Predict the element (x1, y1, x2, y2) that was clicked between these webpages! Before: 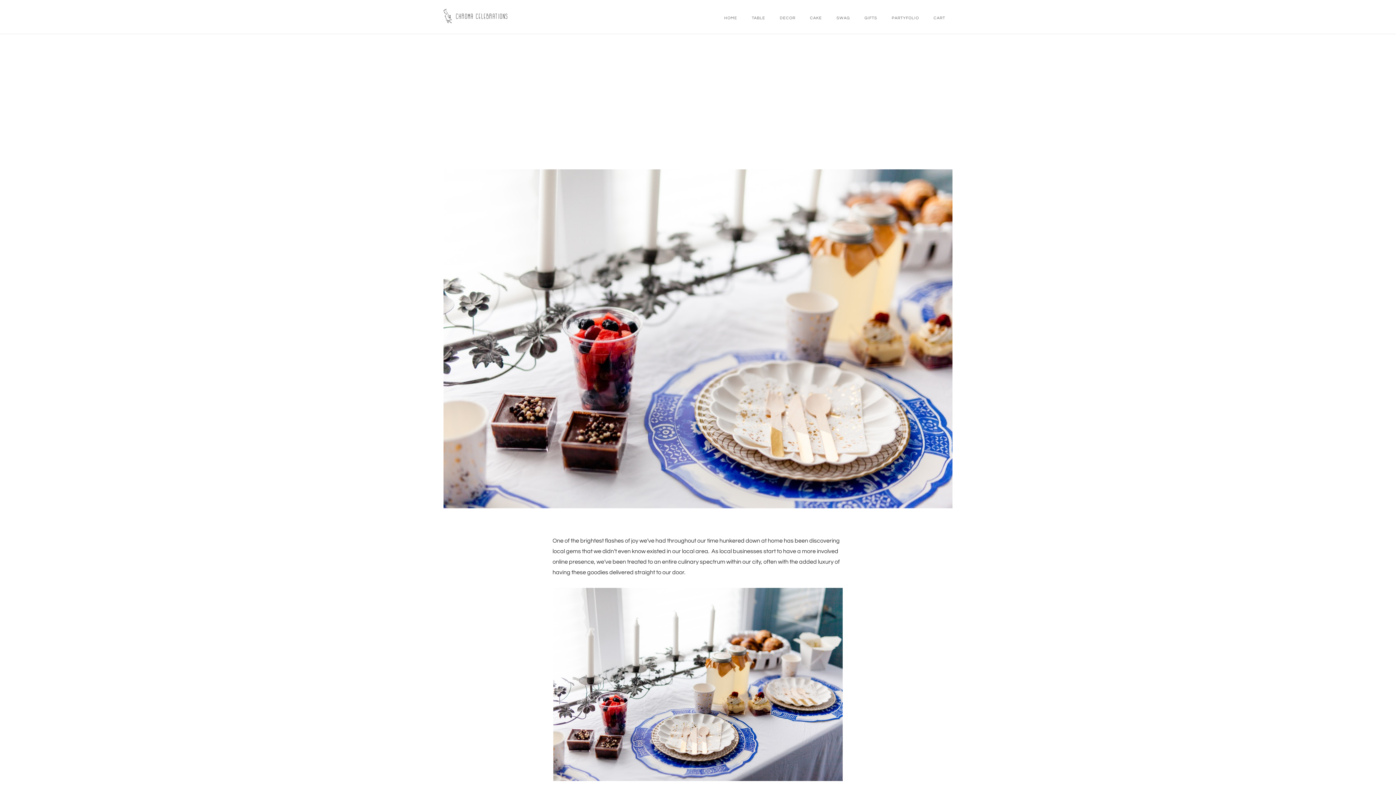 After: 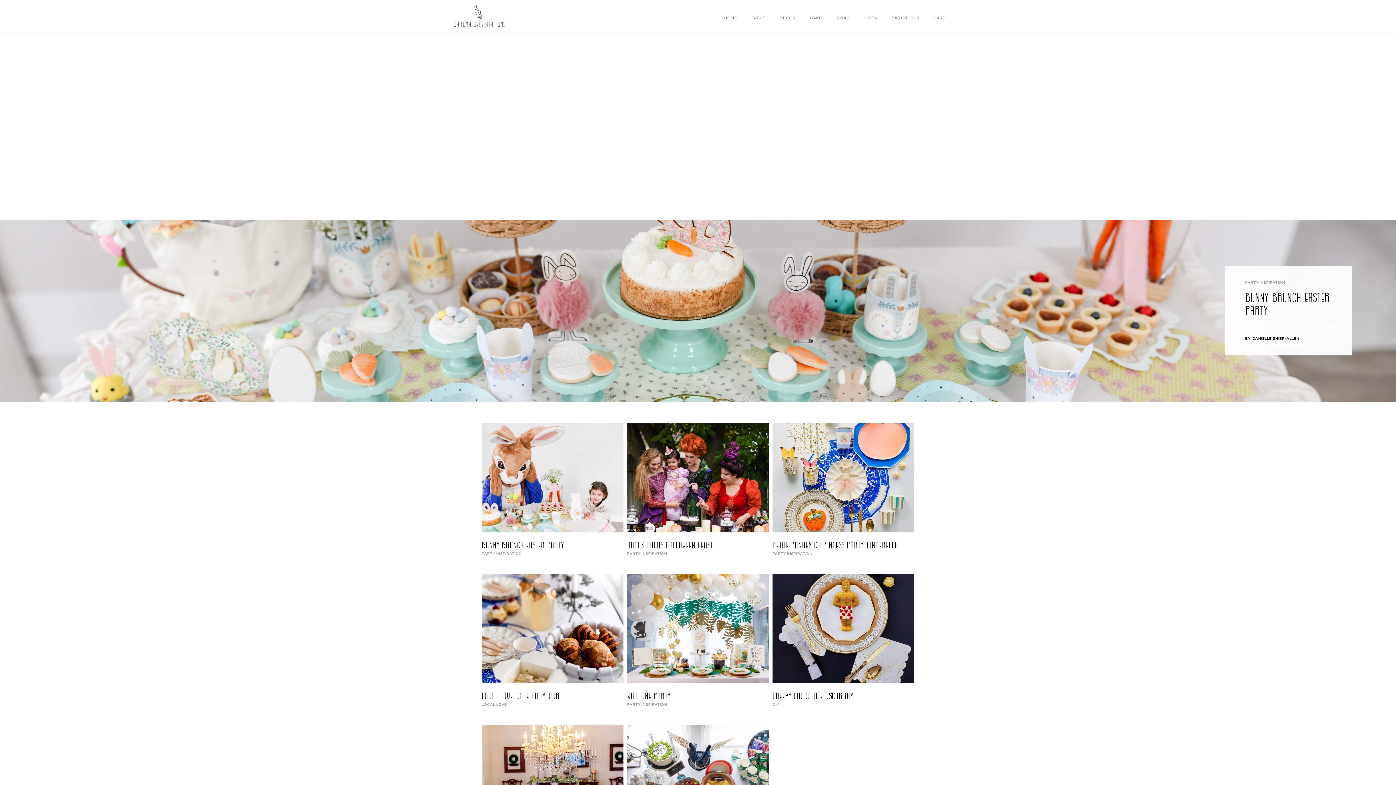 Action: label: Chroma Celebrations bbox: (443, 8, 508, 25)